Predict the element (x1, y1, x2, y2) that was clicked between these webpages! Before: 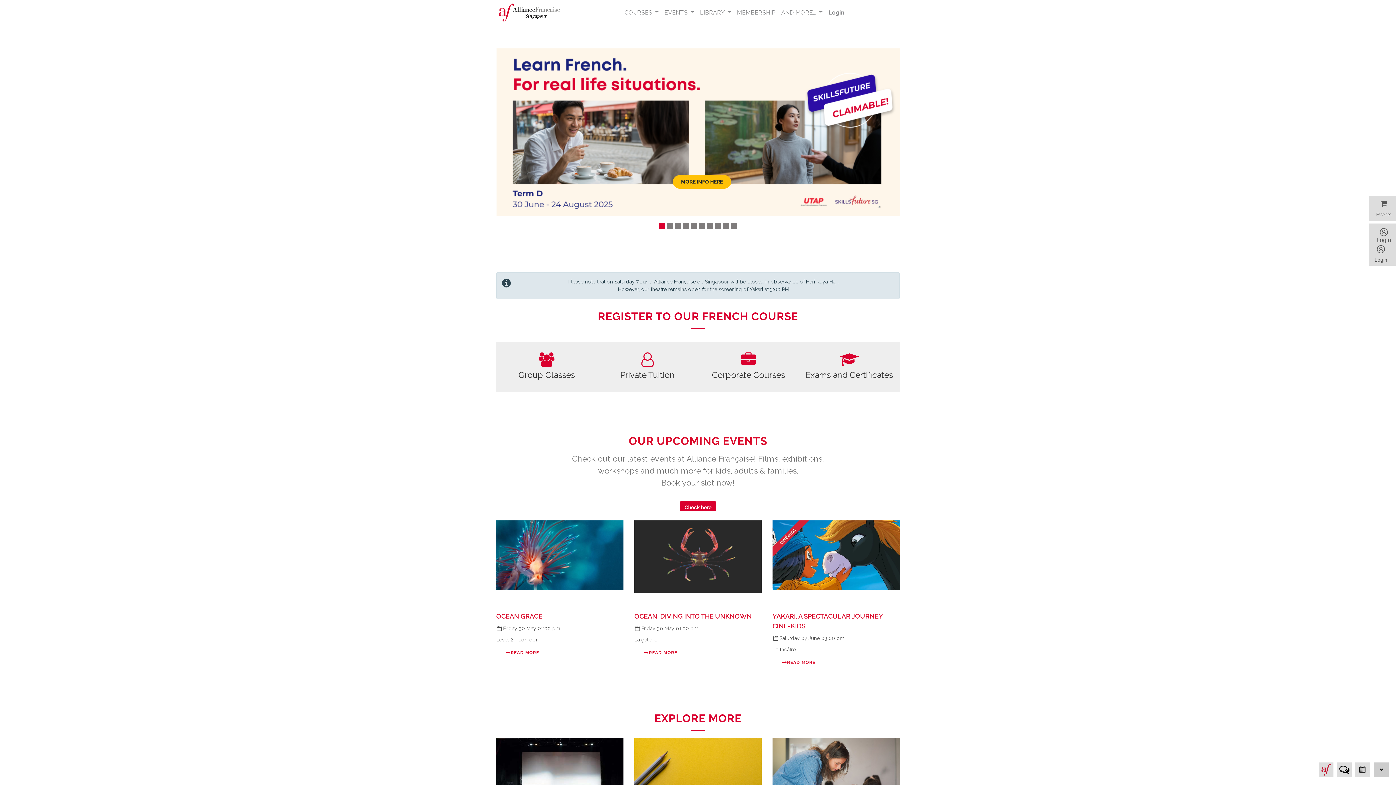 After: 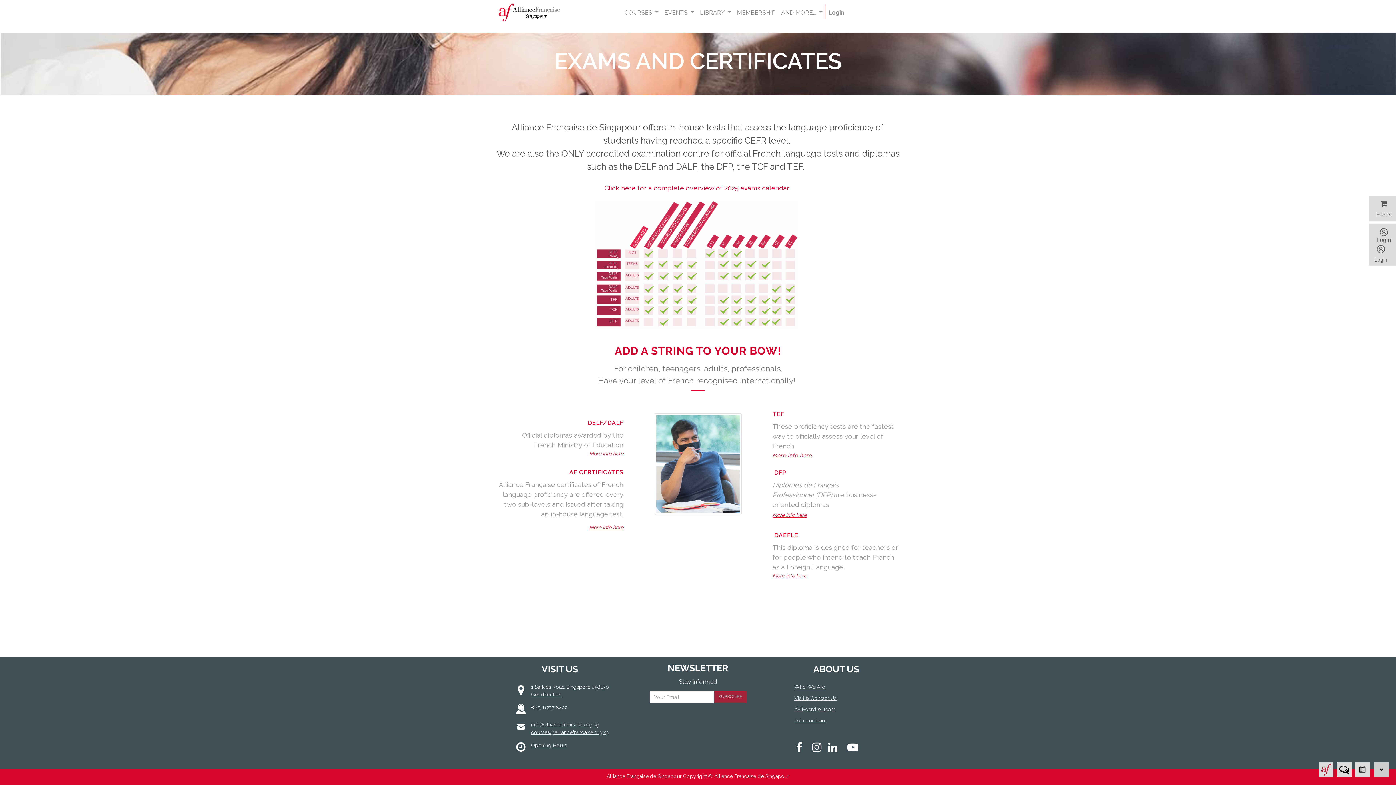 Action: label:  Exams and Certificates bbox: (799, 351, 900, 390)